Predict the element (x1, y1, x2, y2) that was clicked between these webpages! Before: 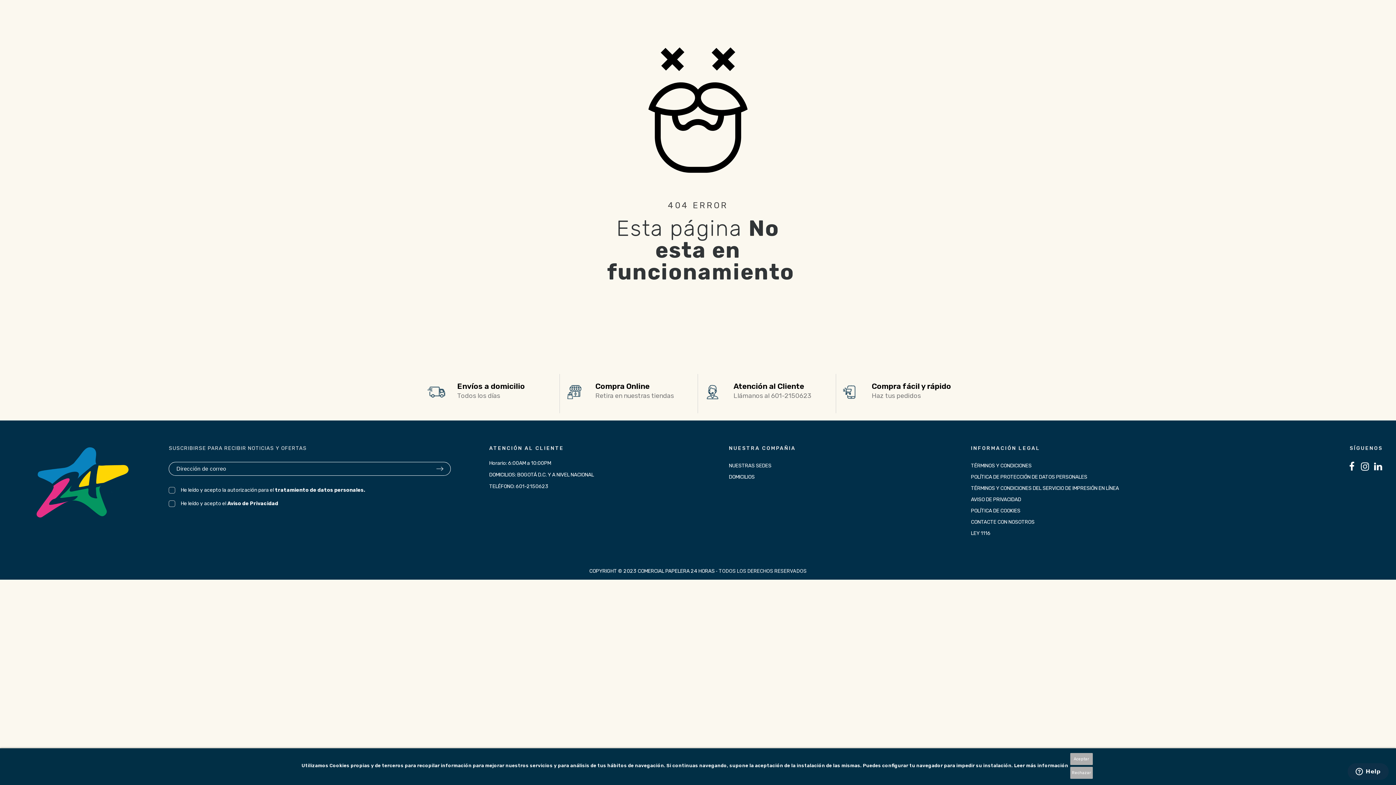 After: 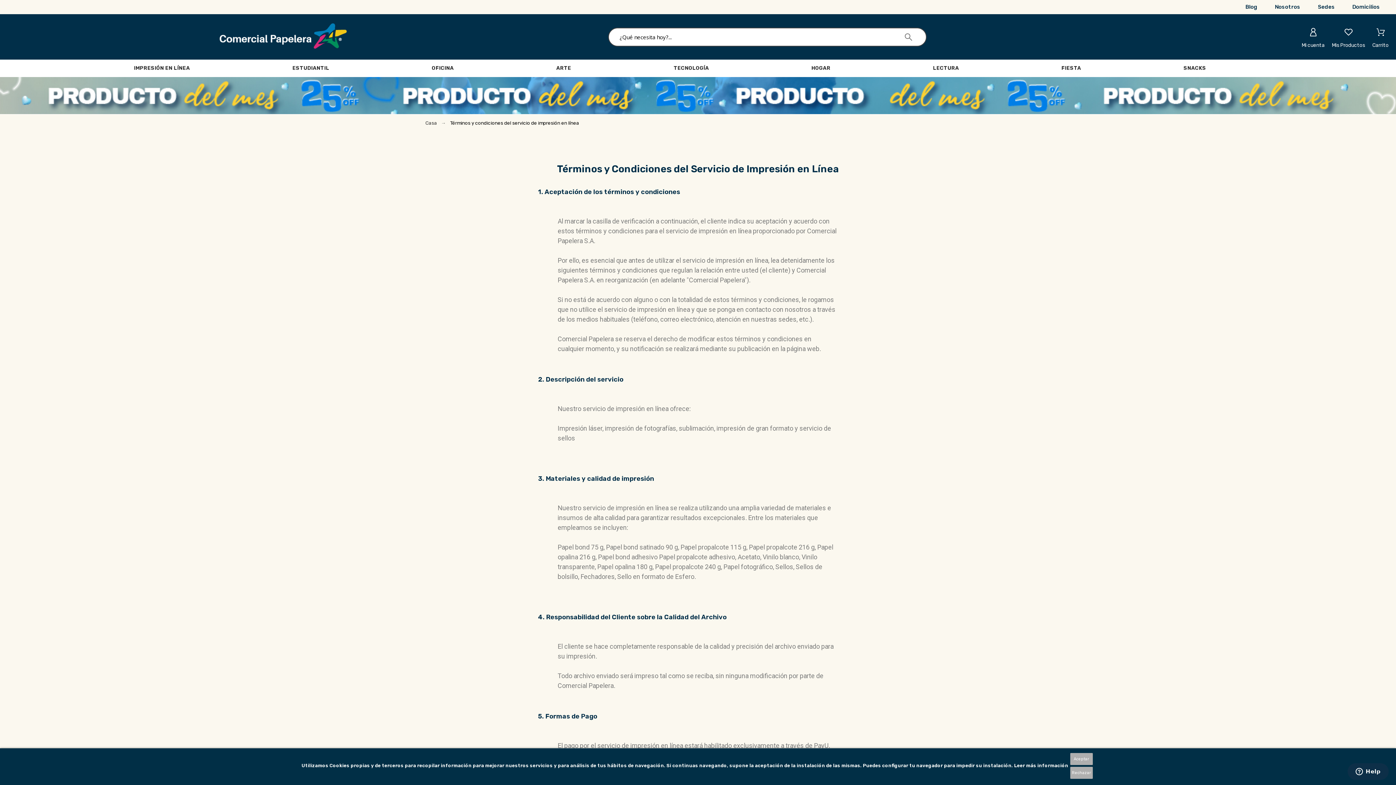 Action: label: TÉRMINOS Y CONDICIONES DEL SERVICIO DE IMPRESIÓN EN LÍNEA bbox: (971, 485, 1119, 491)